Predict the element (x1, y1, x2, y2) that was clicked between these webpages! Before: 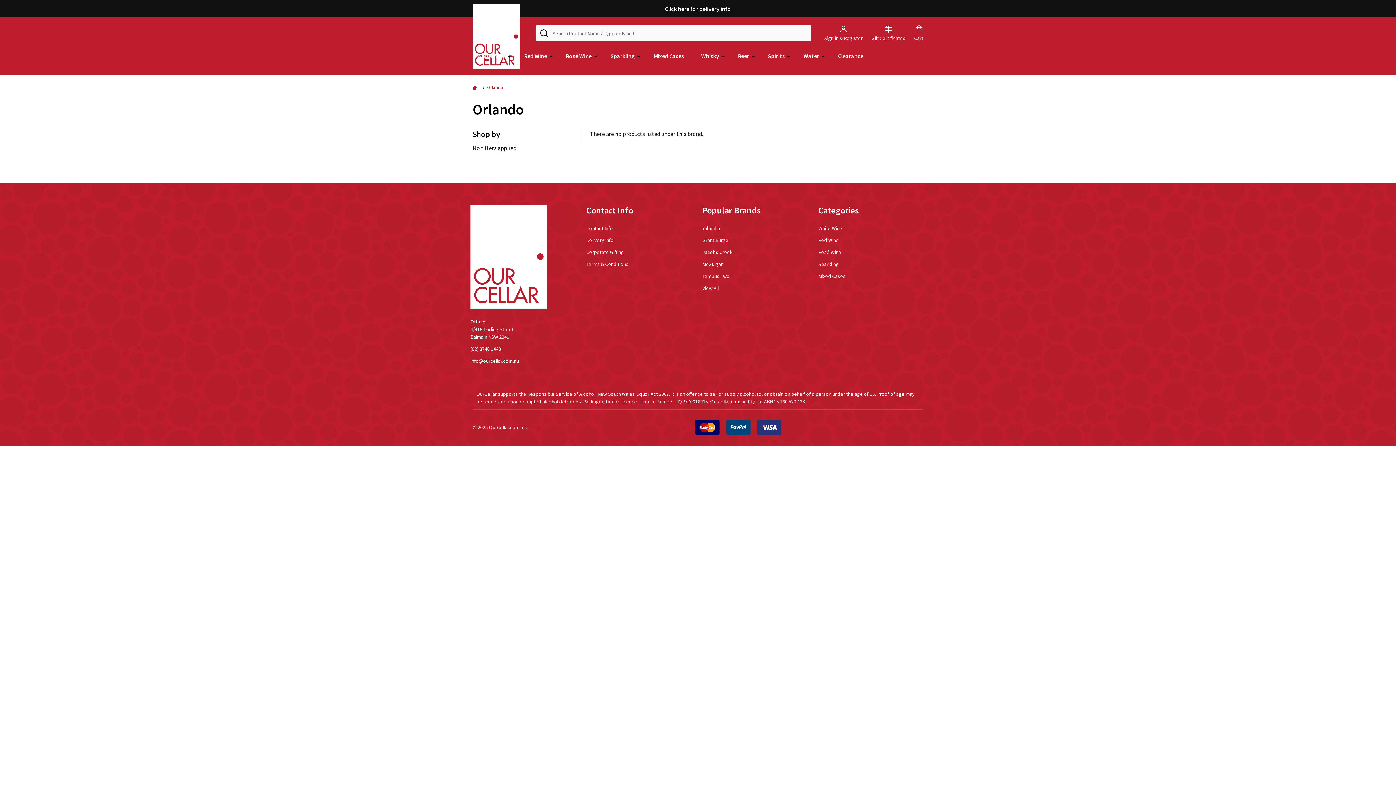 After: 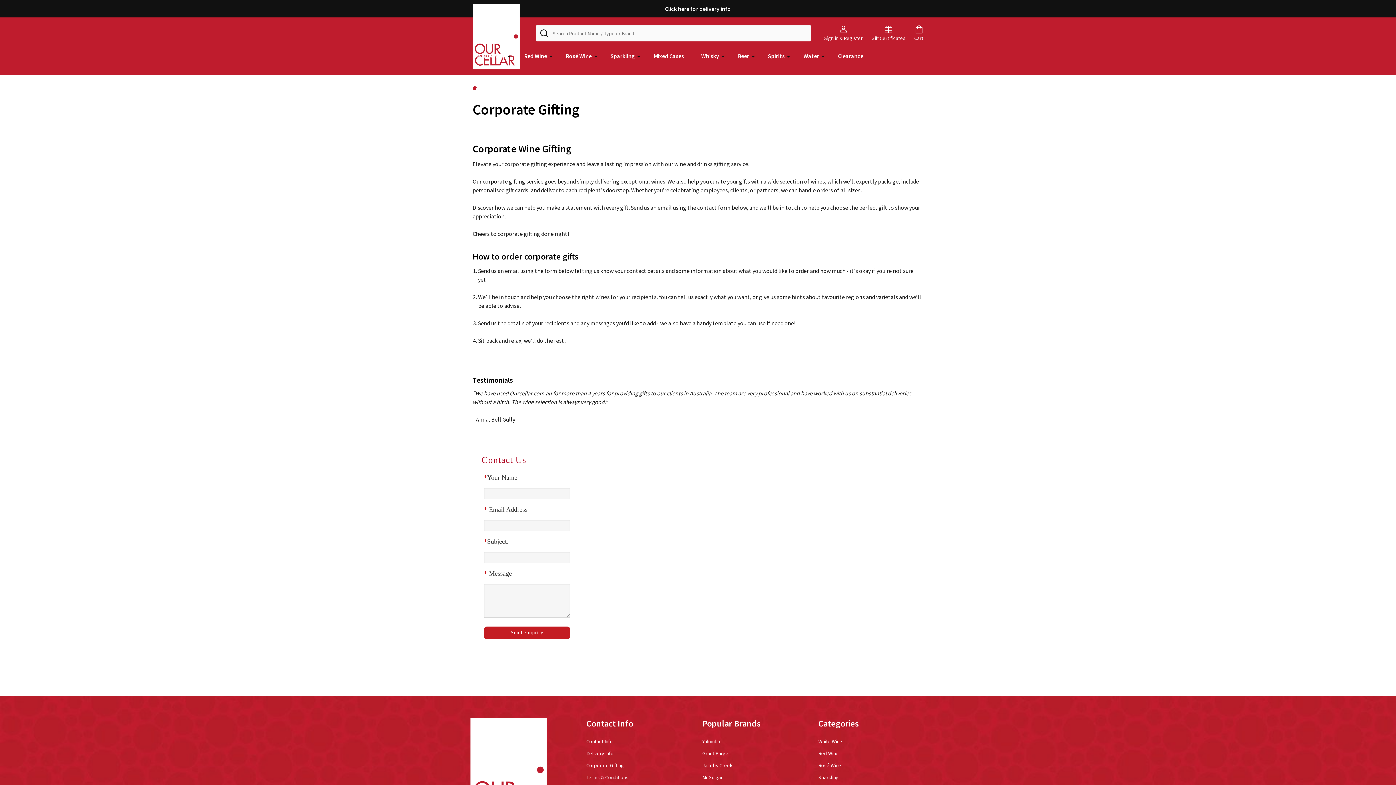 Action: bbox: (586, 249, 624, 255) label: Corporate Gifting